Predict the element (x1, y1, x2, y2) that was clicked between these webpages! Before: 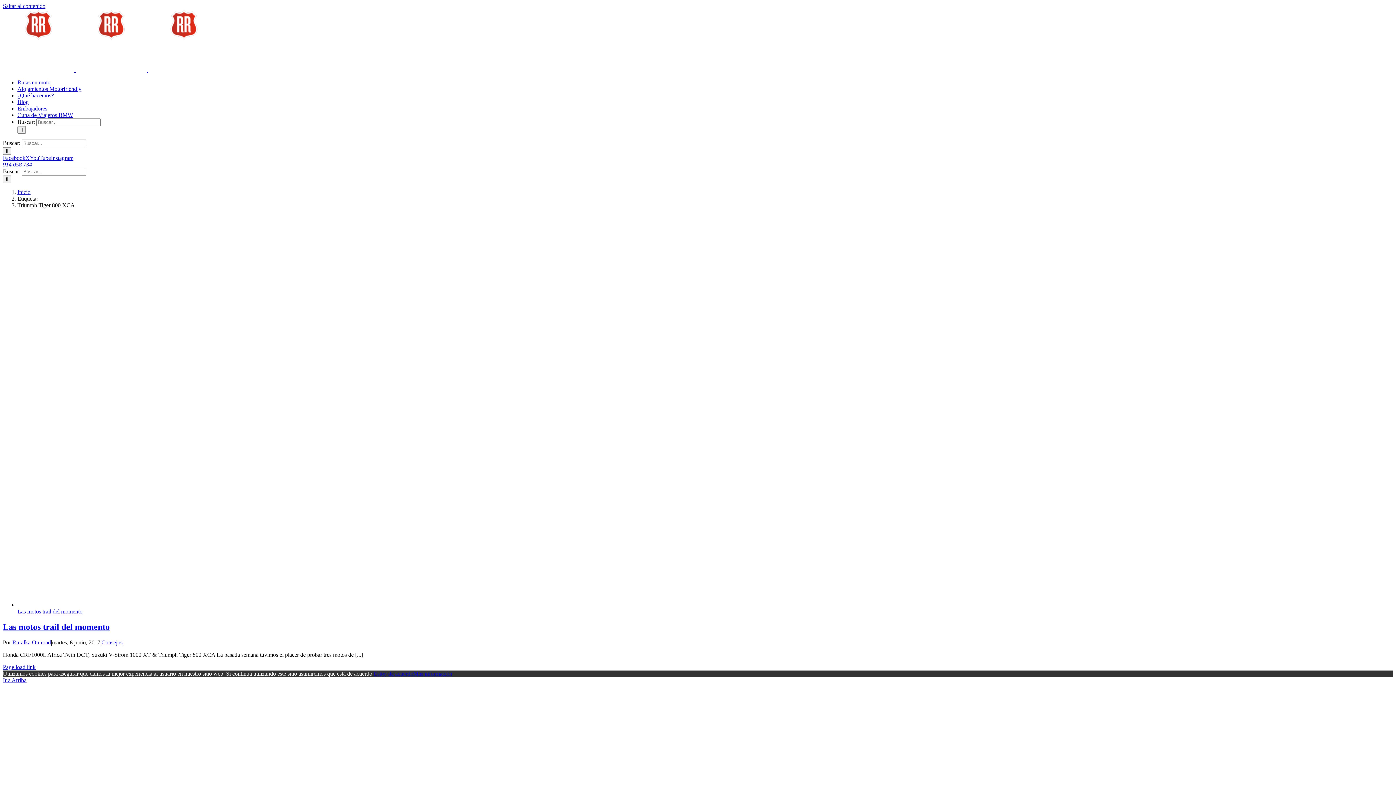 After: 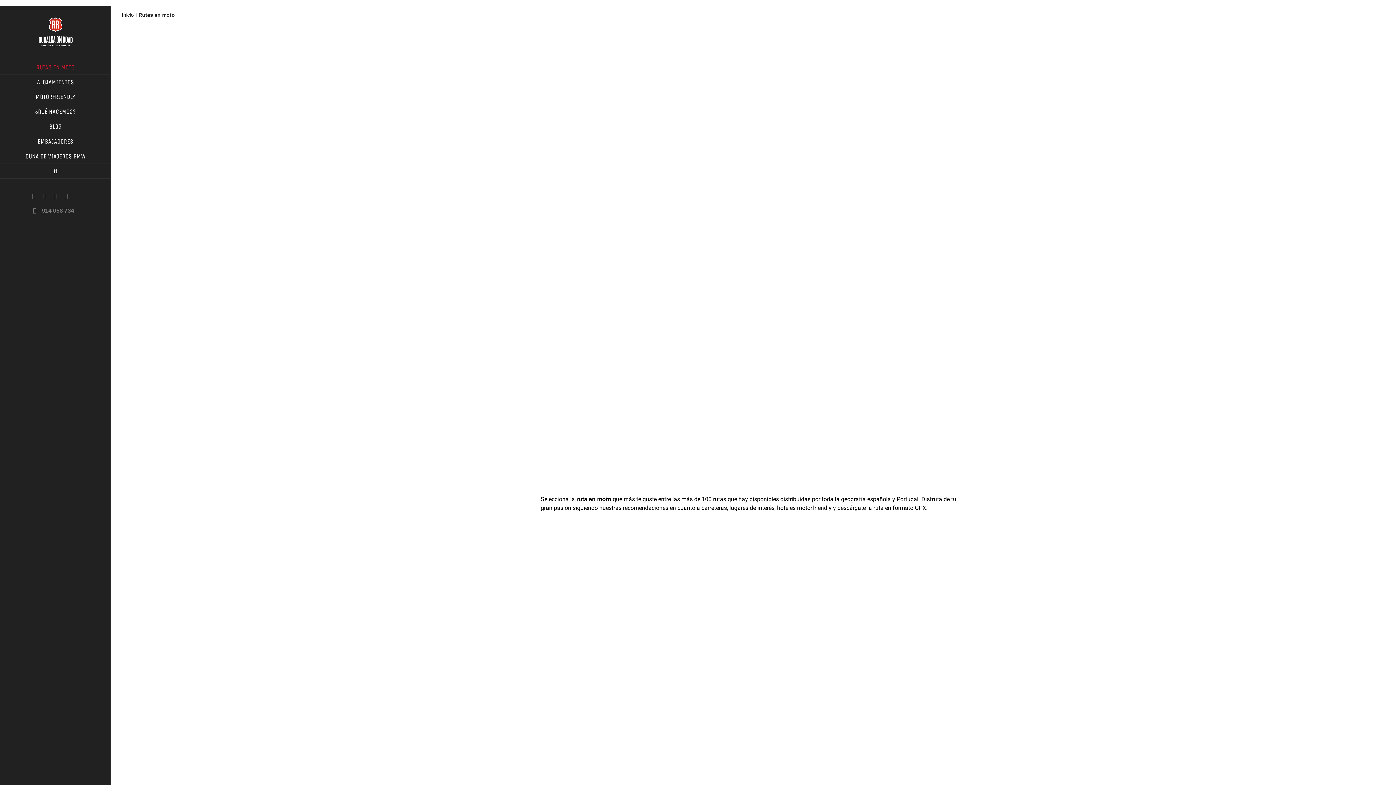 Action: label: Rutas en moto bbox: (17, 79, 50, 85)